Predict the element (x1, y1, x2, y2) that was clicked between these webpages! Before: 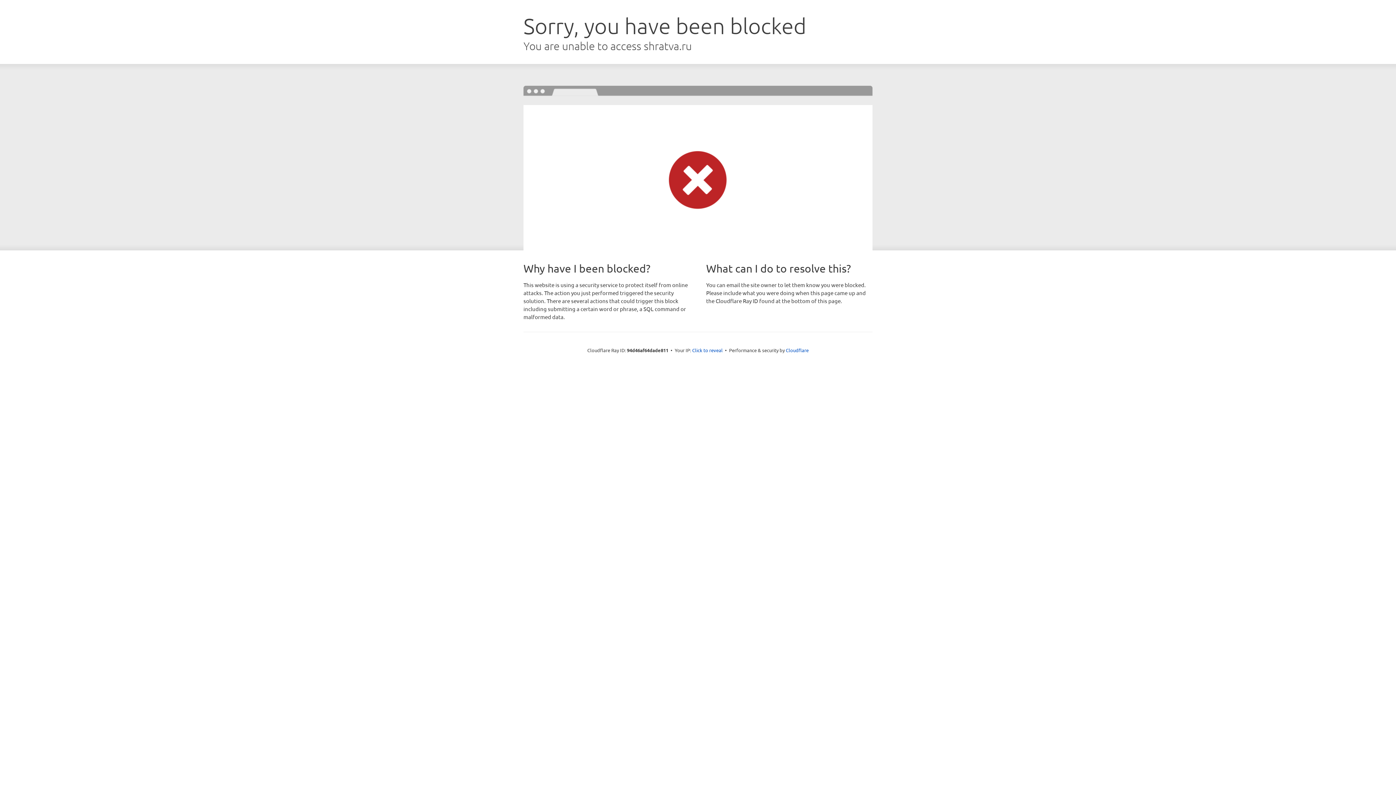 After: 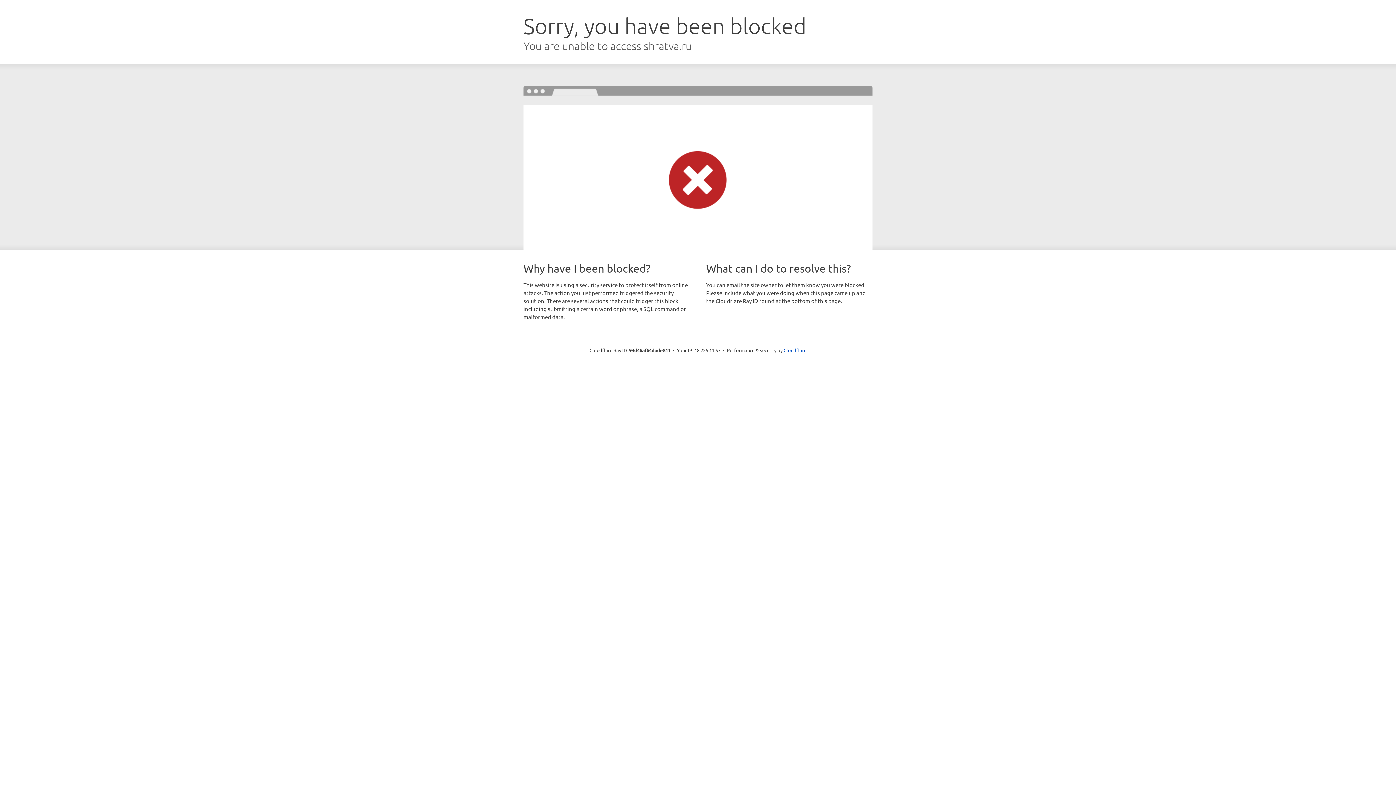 Action: bbox: (692, 346, 722, 353) label: Click to reveal